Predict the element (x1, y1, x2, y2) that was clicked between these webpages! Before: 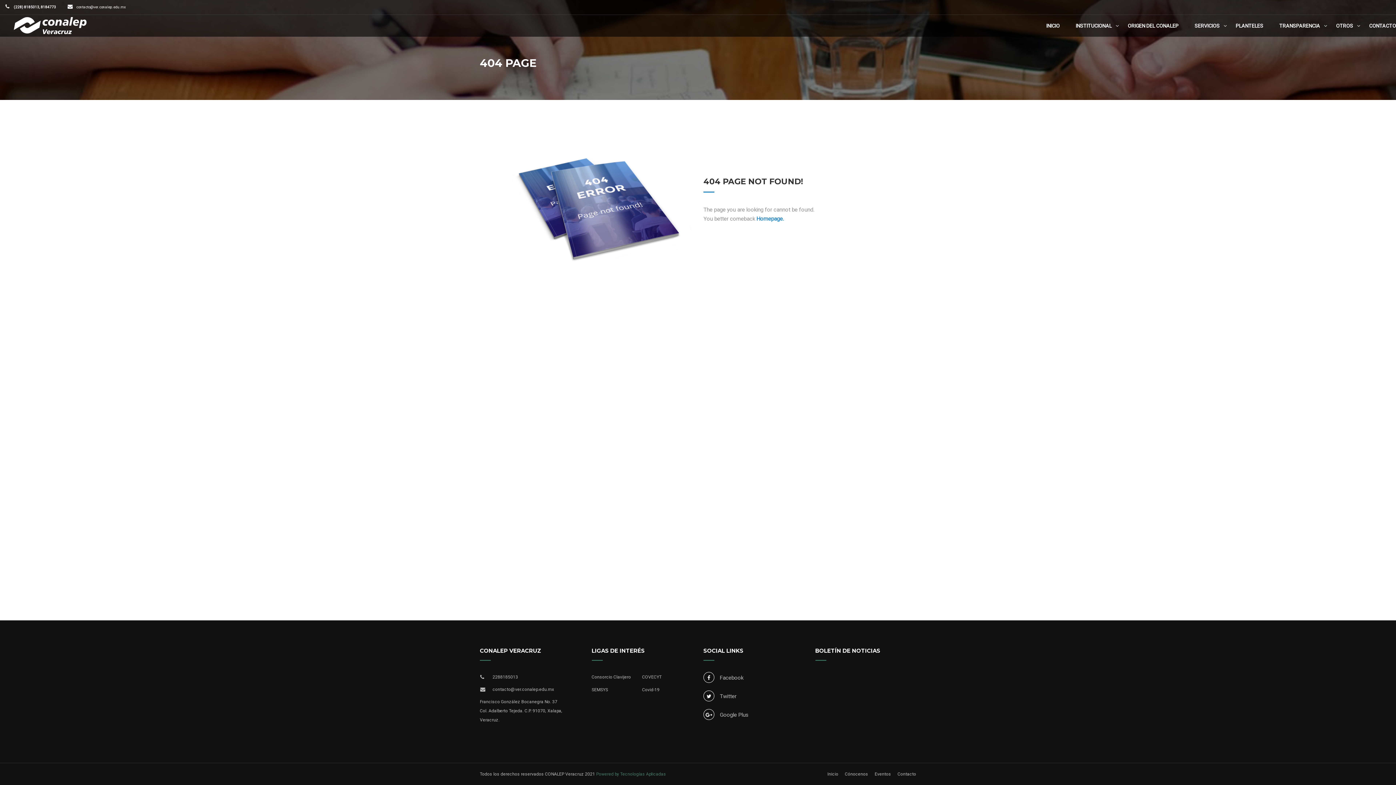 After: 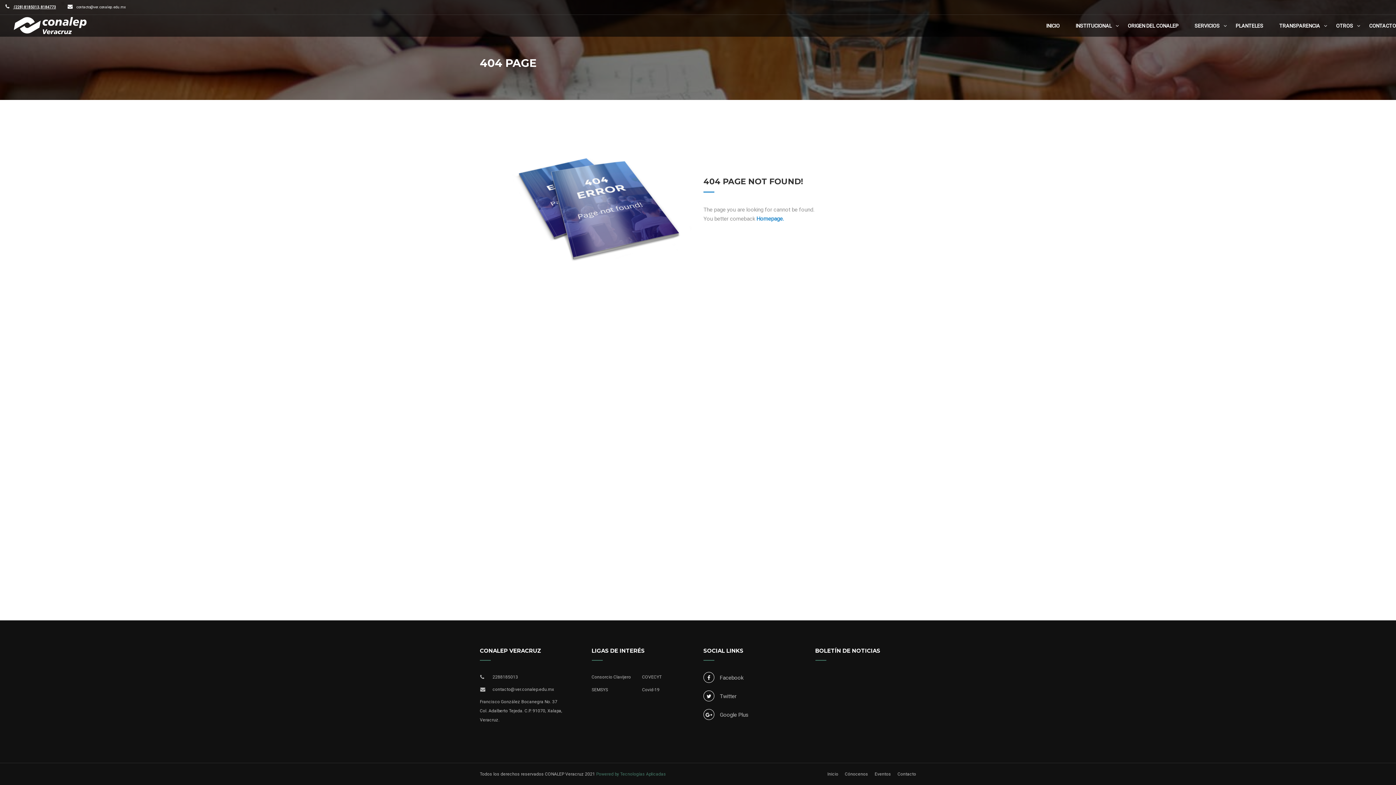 Action: bbox: (13, 5, 56, 9) label:  (228) 8185013, 8184773